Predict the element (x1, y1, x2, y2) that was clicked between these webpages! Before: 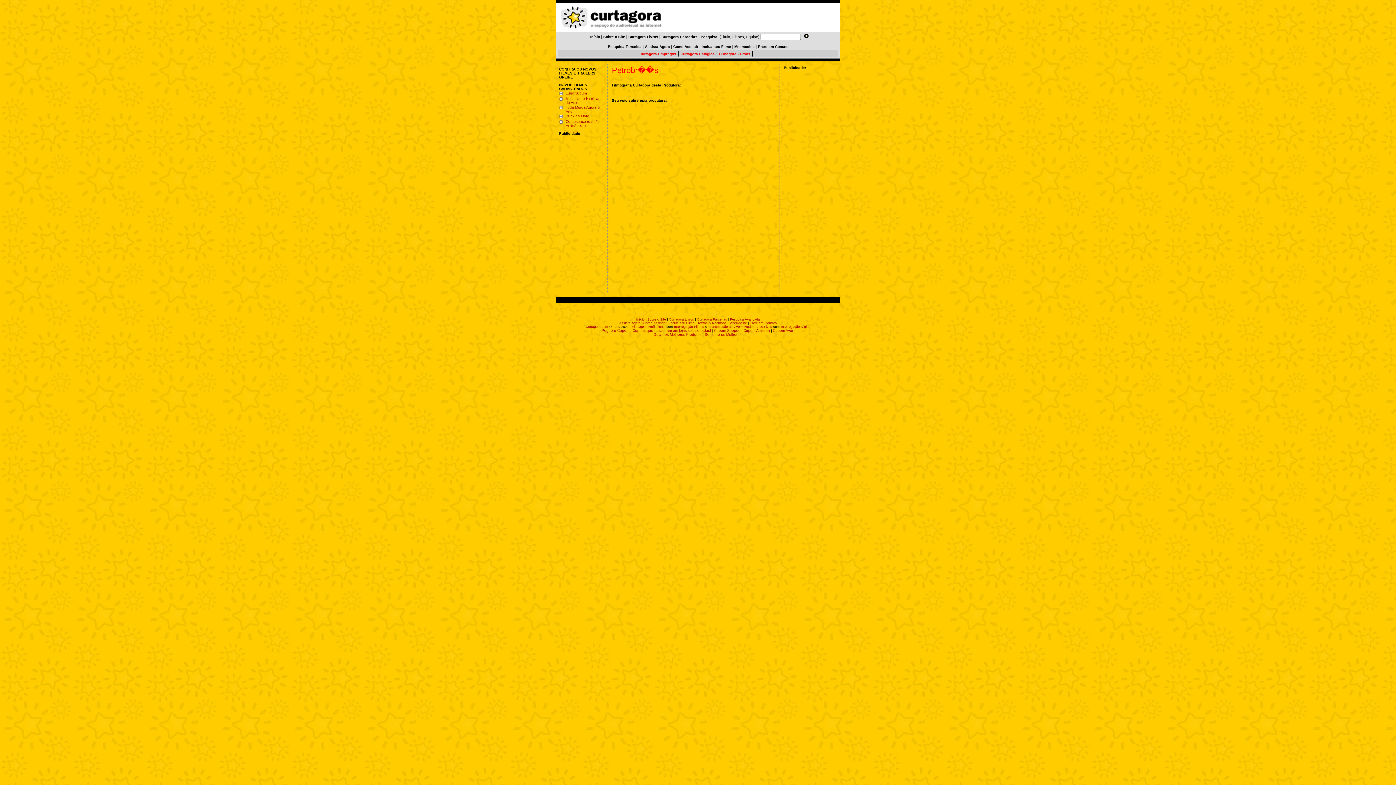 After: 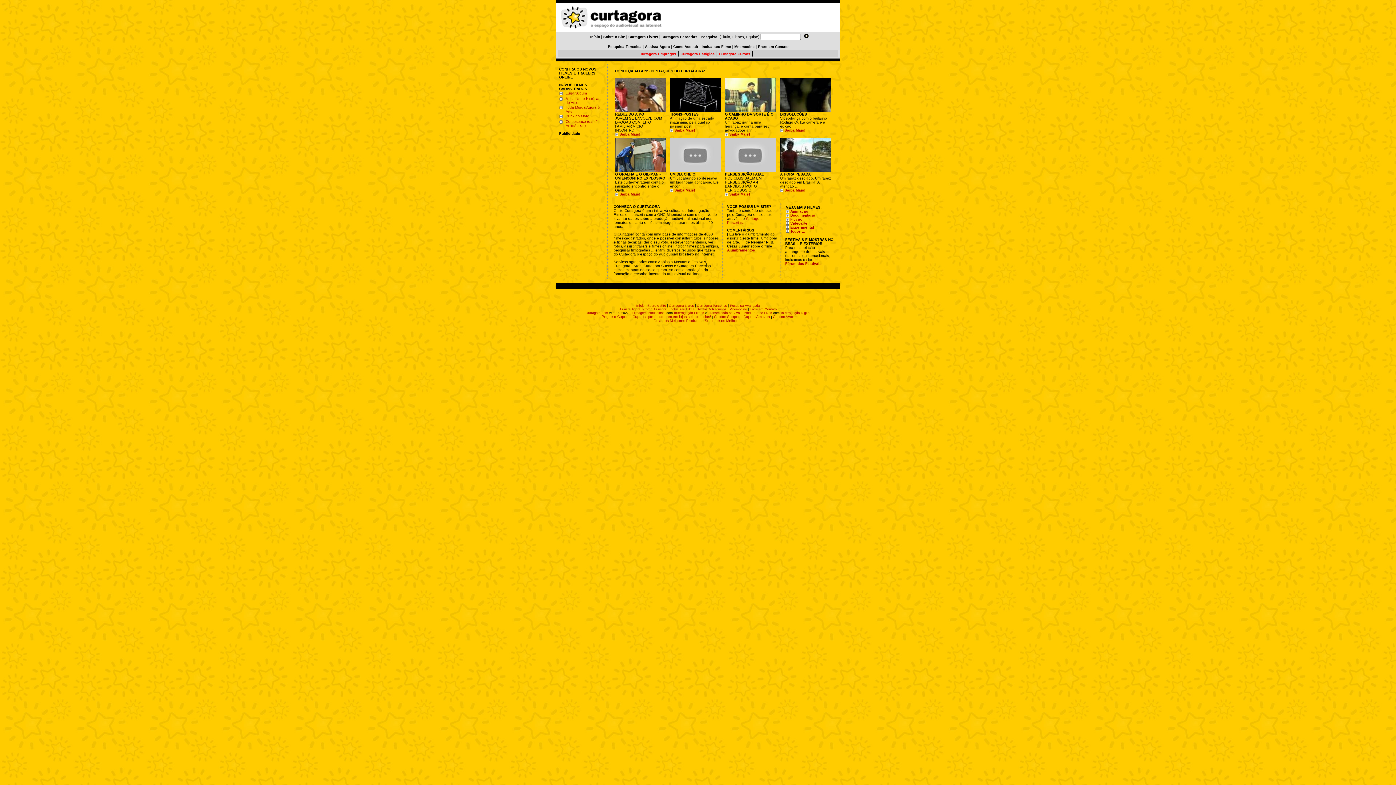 Action: bbox: (558, 25, 663, 29)